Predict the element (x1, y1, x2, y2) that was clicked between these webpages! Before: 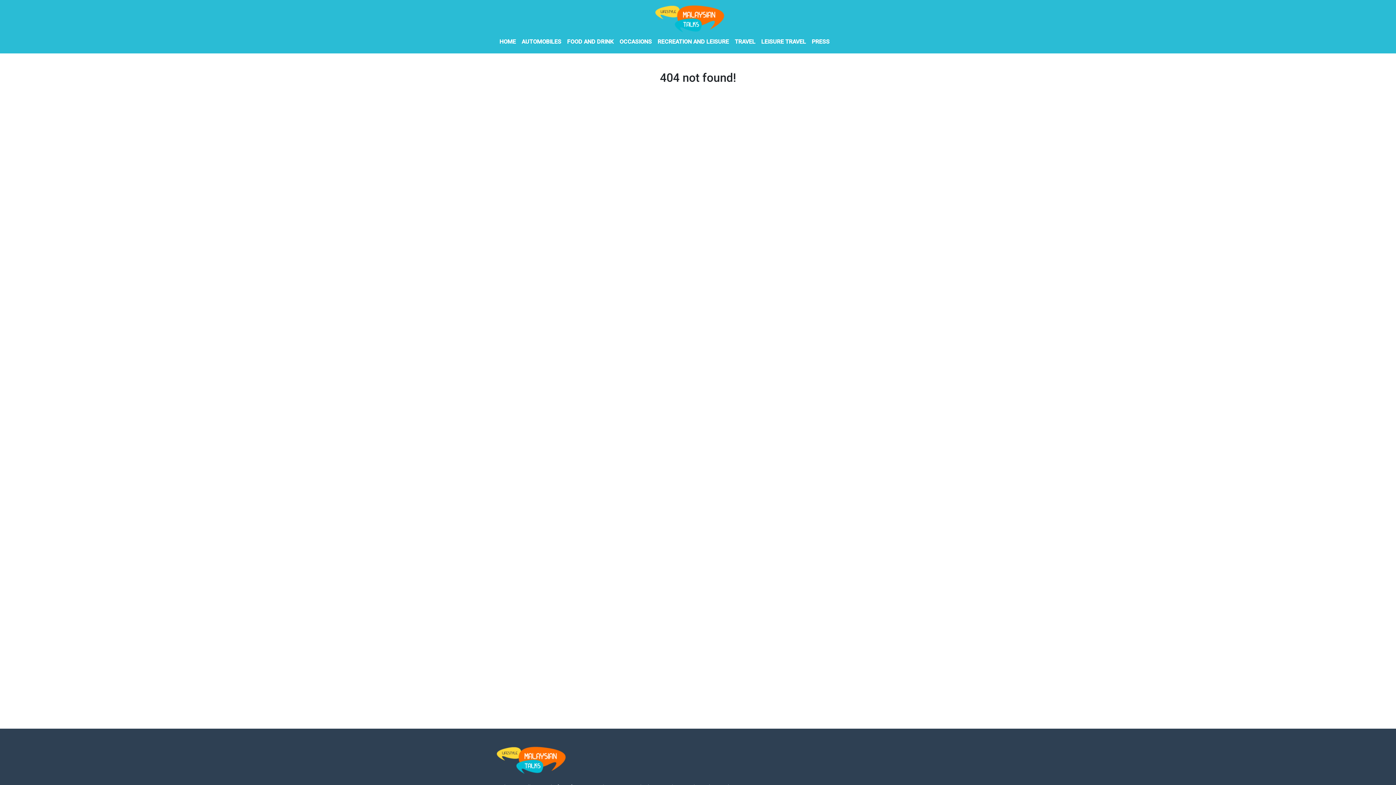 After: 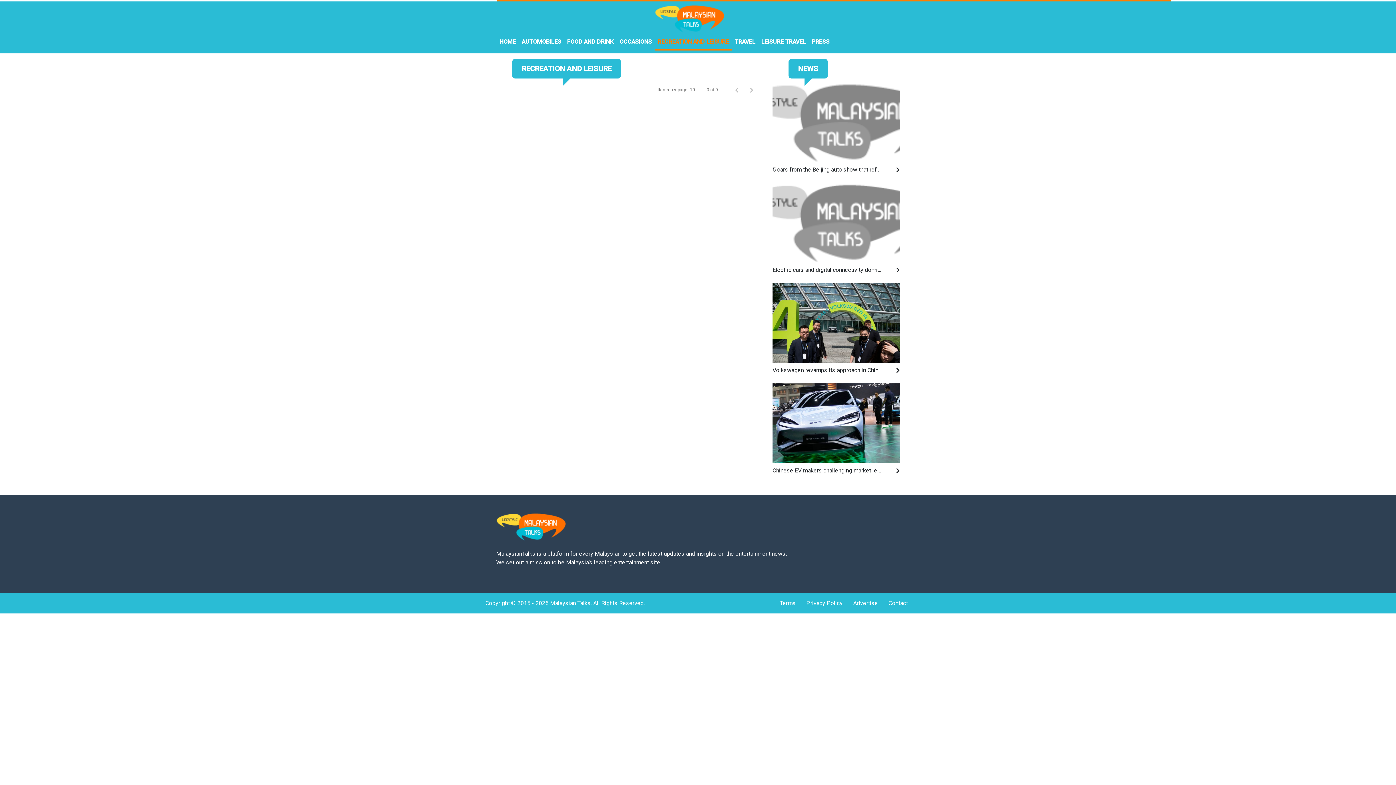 Action: bbox: (654, 34, 732, 50) label: RECREATION AND LEISURE